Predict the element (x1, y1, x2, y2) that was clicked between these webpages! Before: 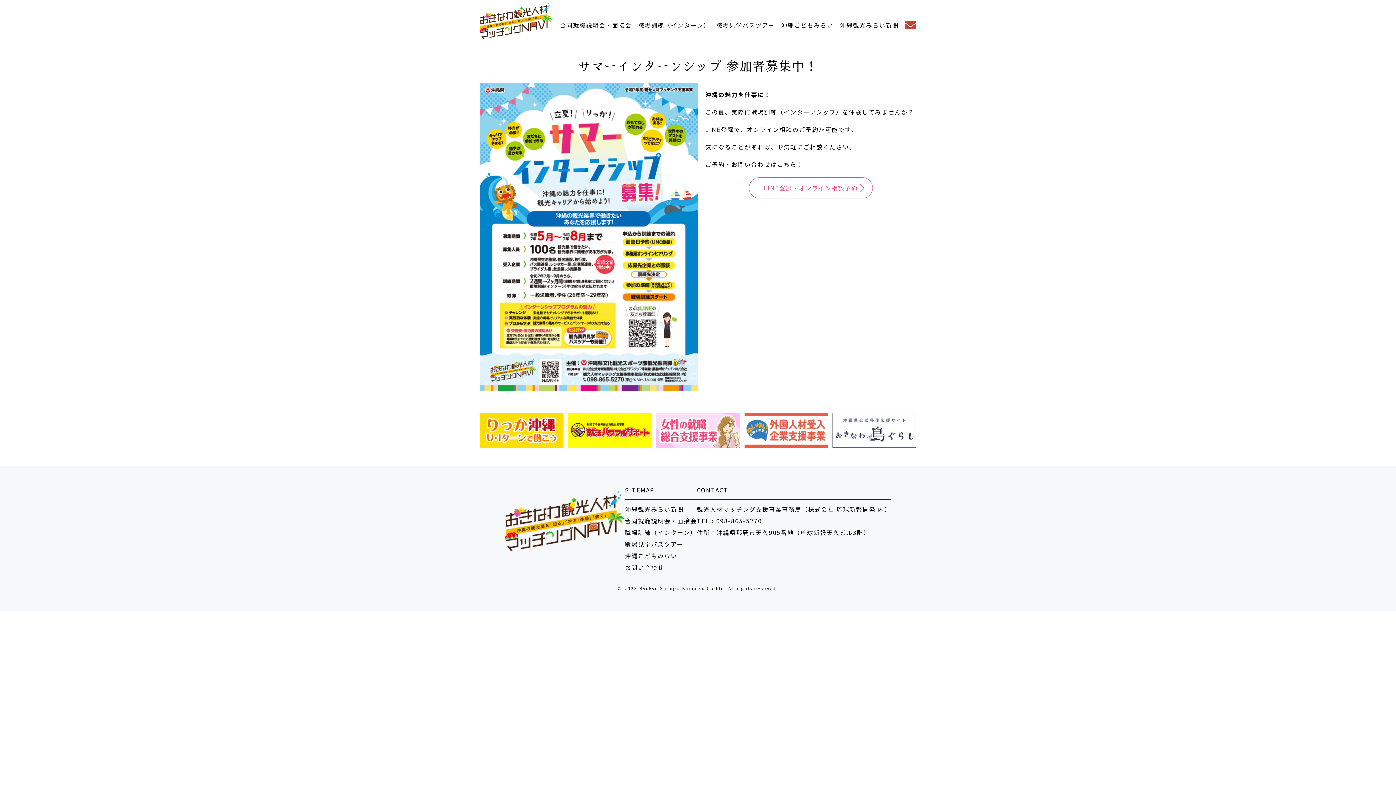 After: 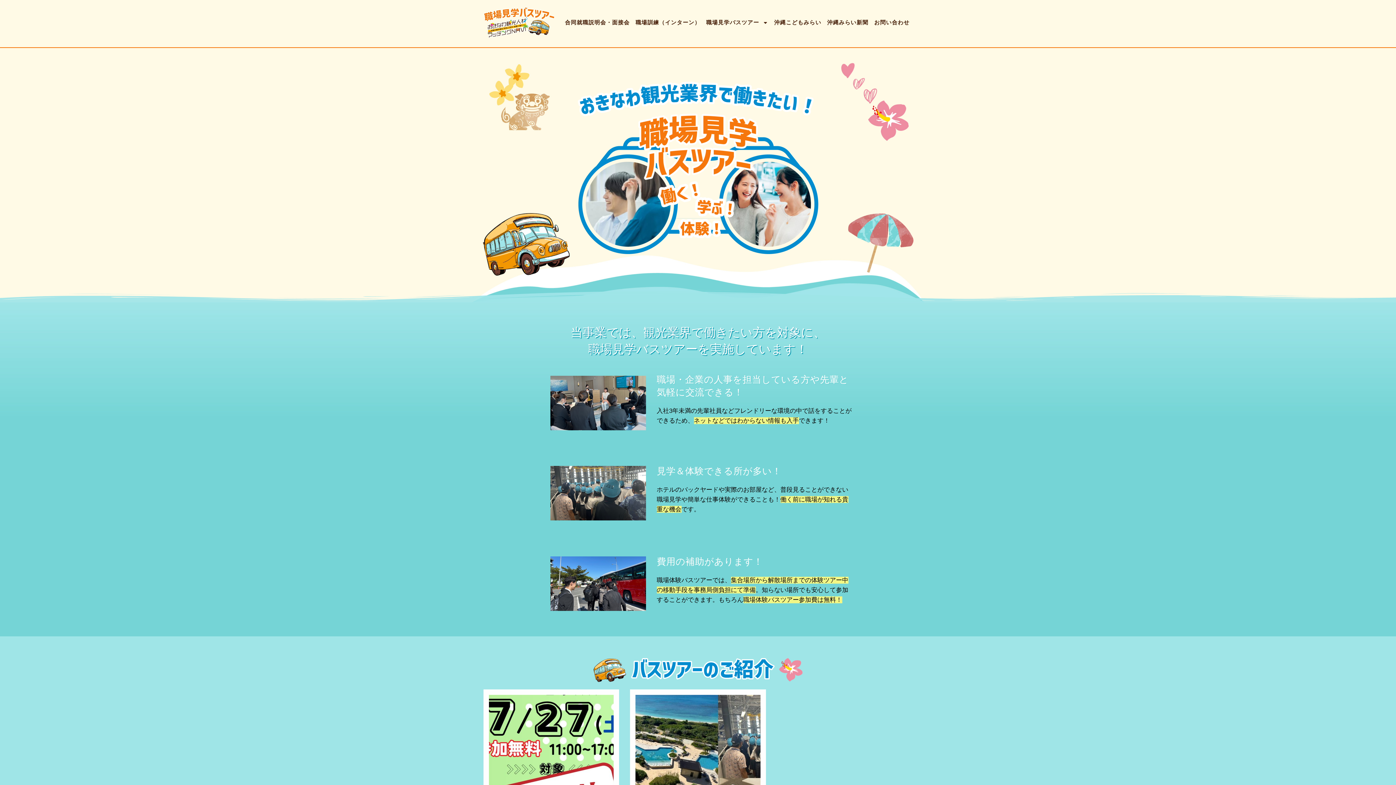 Action: label: 職場見学バスツアー bbox: (625, 540, 683, 548)